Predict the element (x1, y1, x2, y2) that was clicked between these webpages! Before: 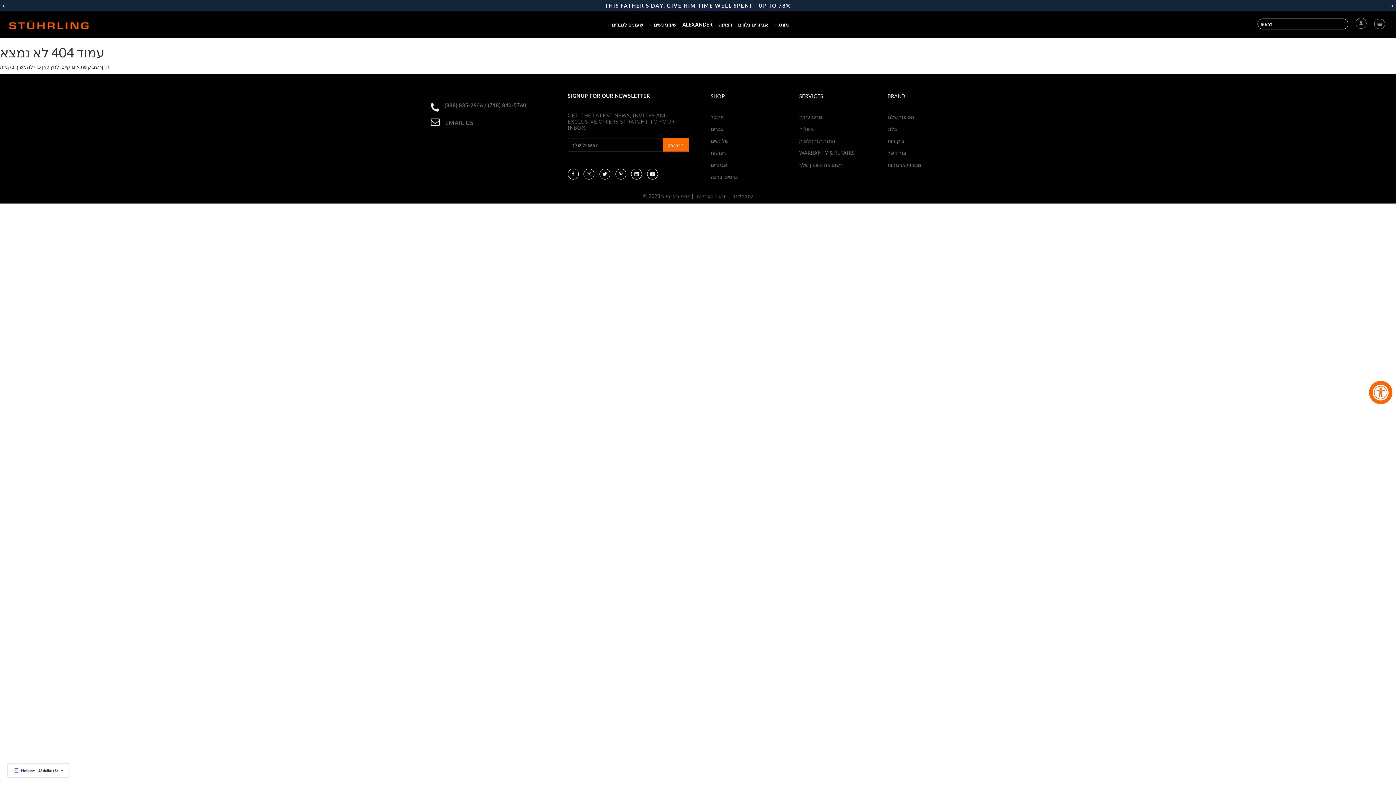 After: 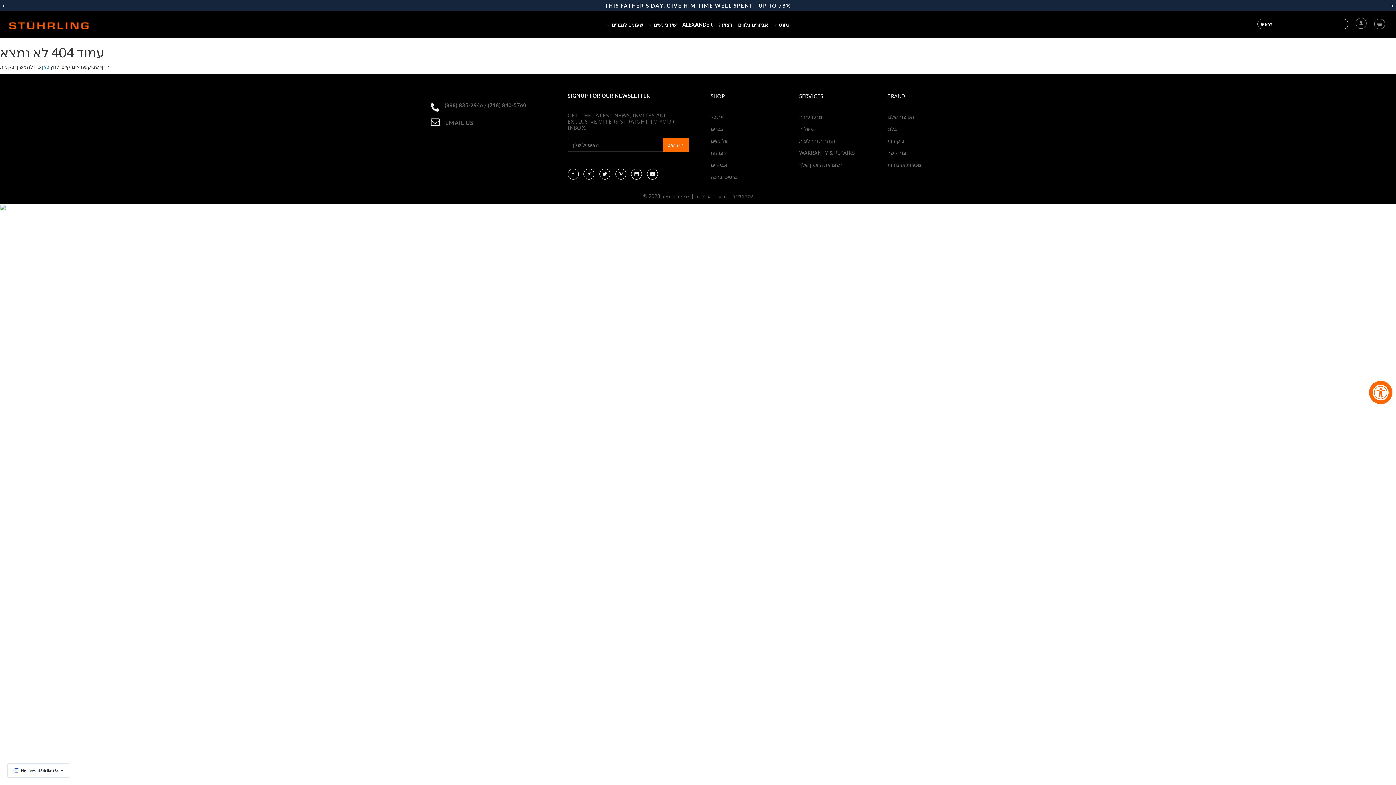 Action: bbox: (1389, 1, 1396, 9)